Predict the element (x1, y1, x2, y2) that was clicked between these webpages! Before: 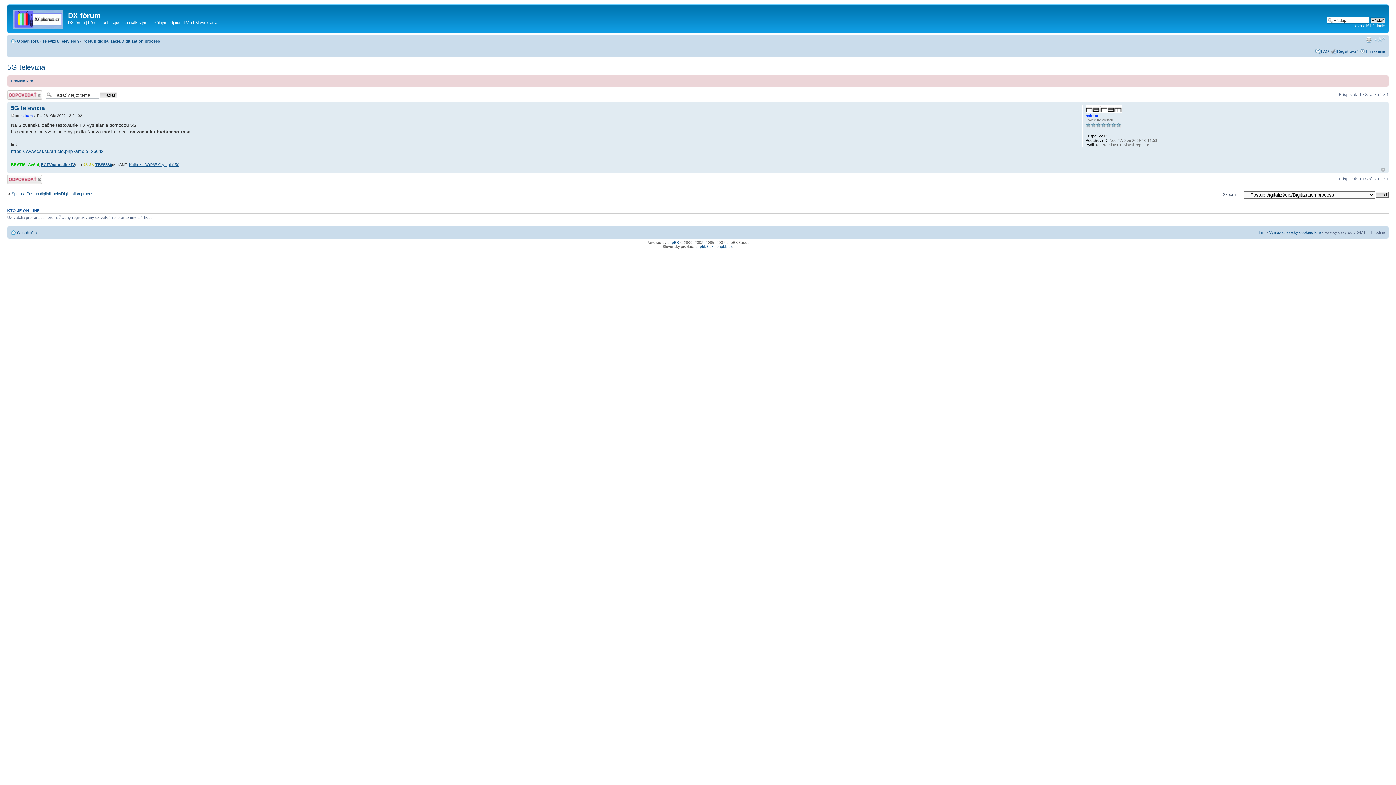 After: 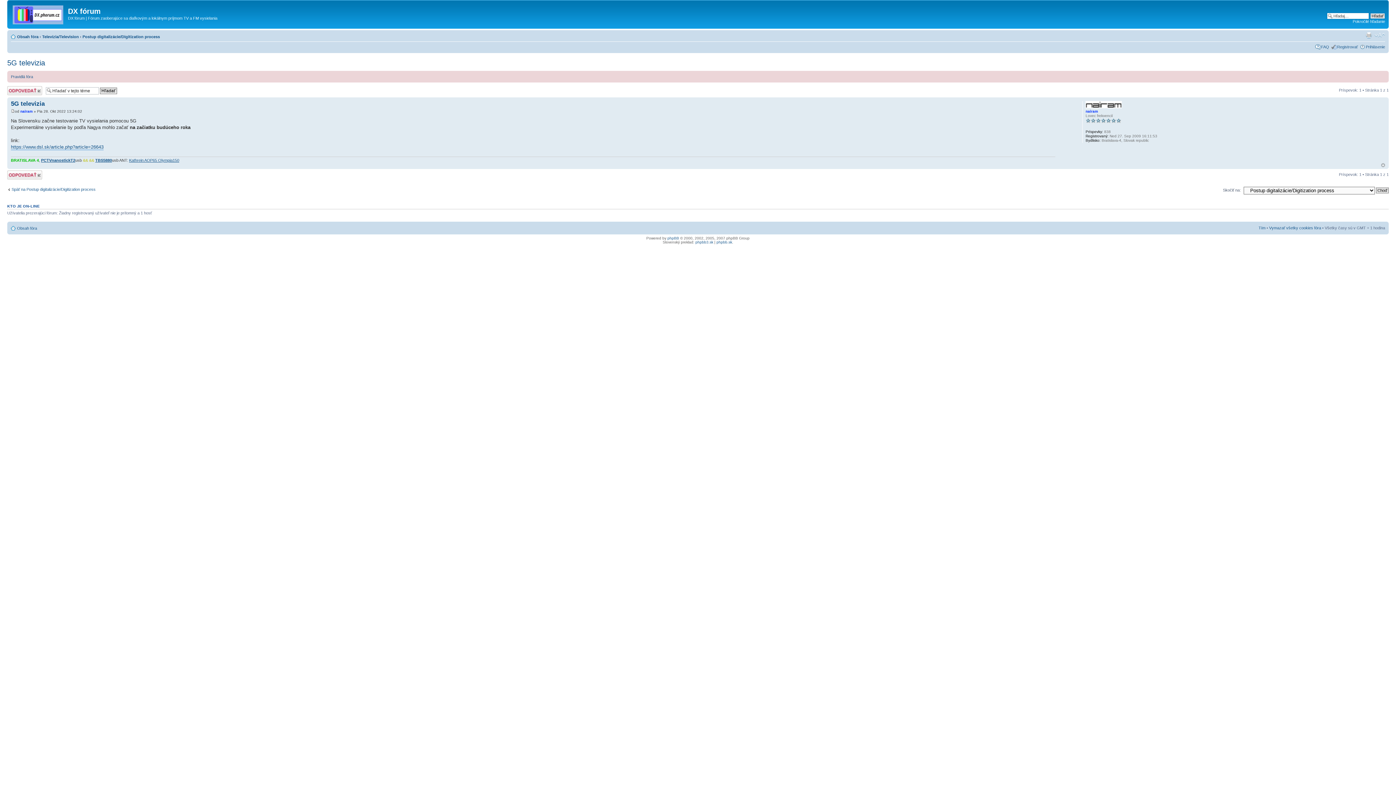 Action: bbox: (1381, 167, 1385, 171) label: Hore